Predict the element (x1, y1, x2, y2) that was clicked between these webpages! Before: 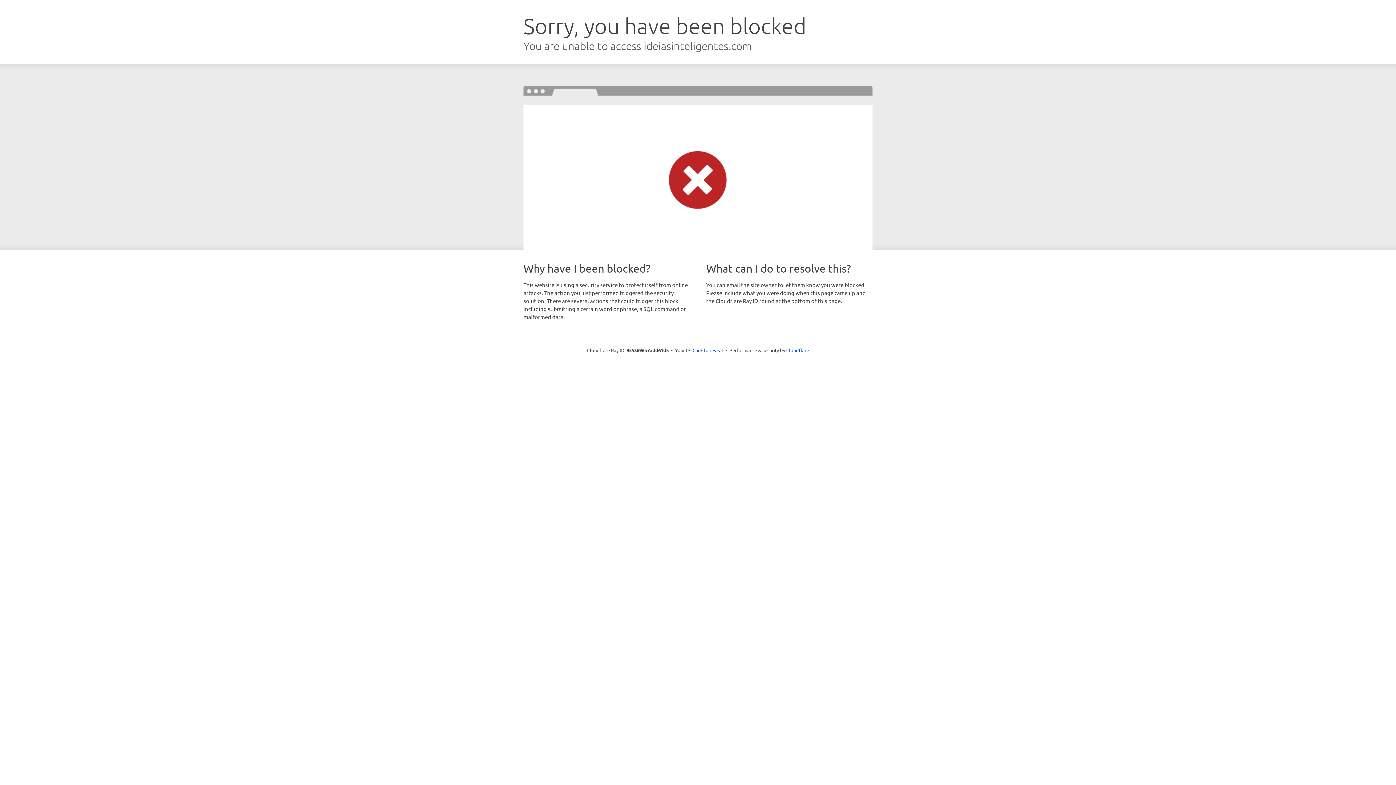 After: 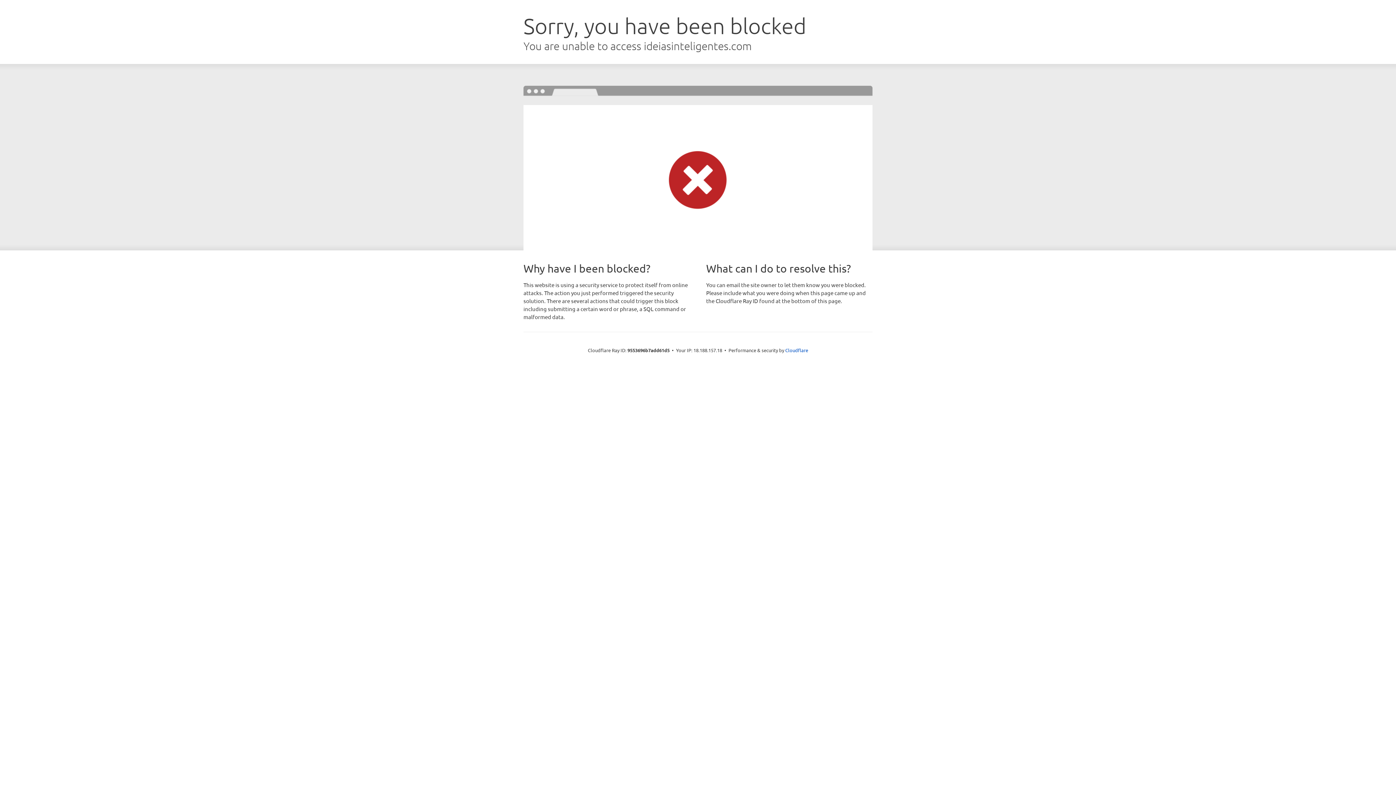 Action: bbox: (692, 346, 723, 353) label: Click to reveal